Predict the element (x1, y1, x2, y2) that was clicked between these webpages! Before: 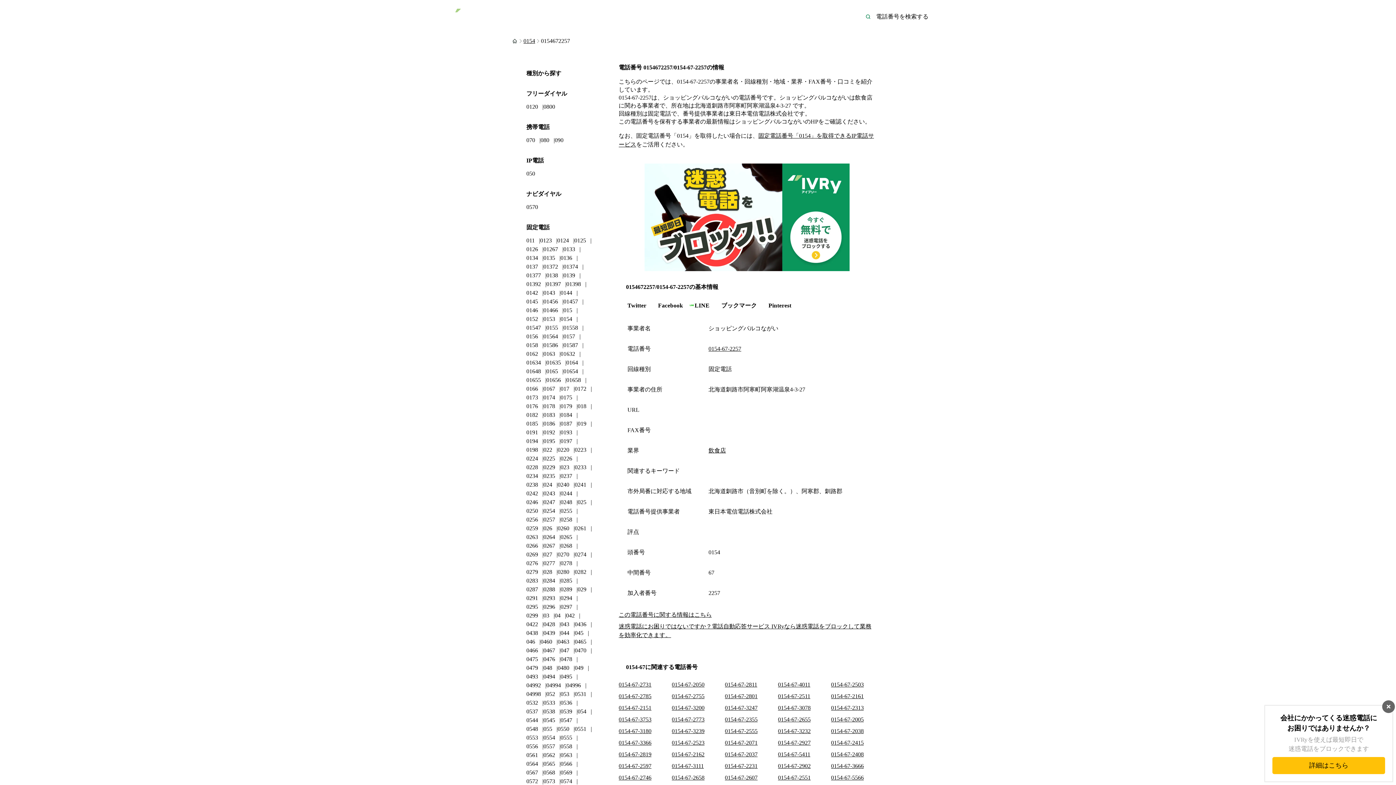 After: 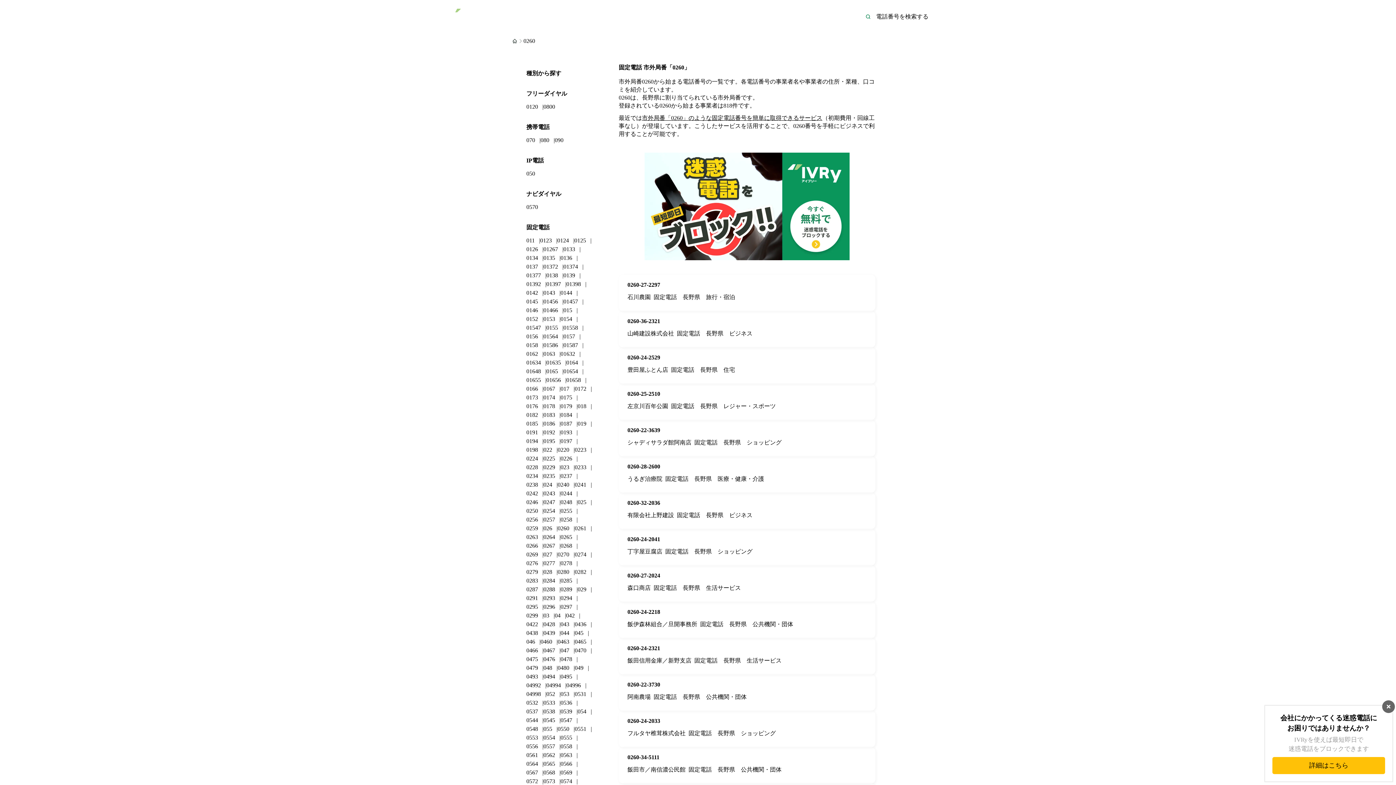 Action: bbox: (557, 525, 569, 531) label: 0260